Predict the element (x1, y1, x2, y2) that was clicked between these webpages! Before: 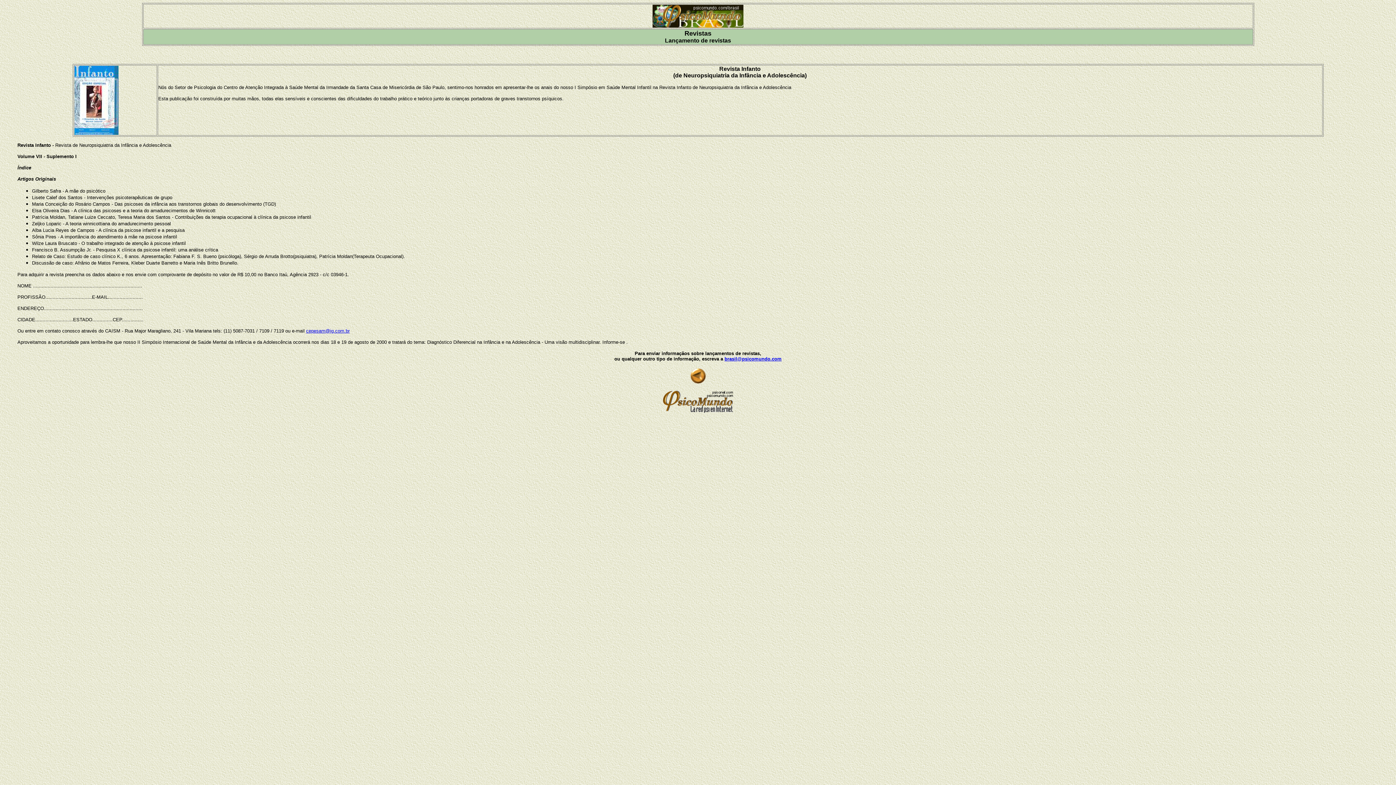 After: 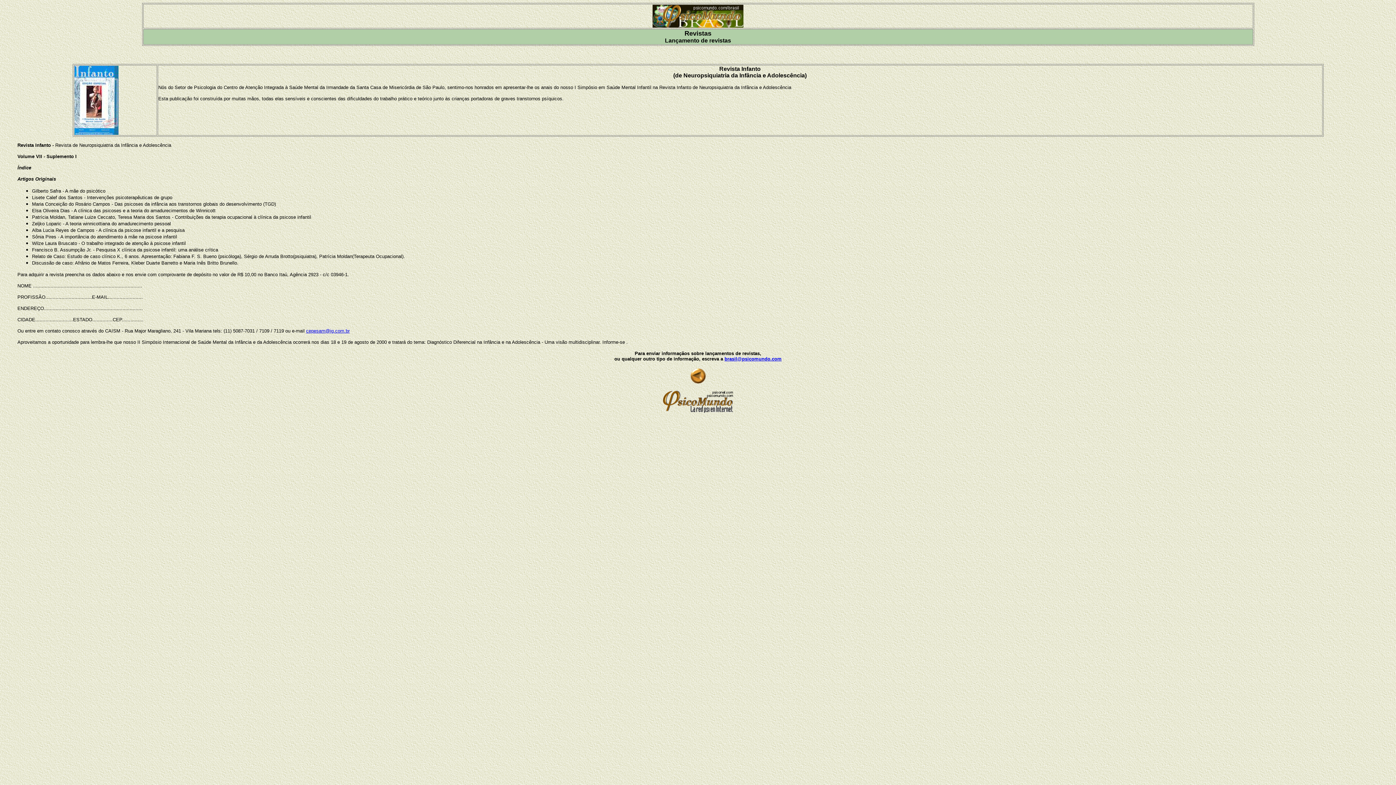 Action: label: cepesam@ig.com.br bbox: (306, 327, 349, 333)